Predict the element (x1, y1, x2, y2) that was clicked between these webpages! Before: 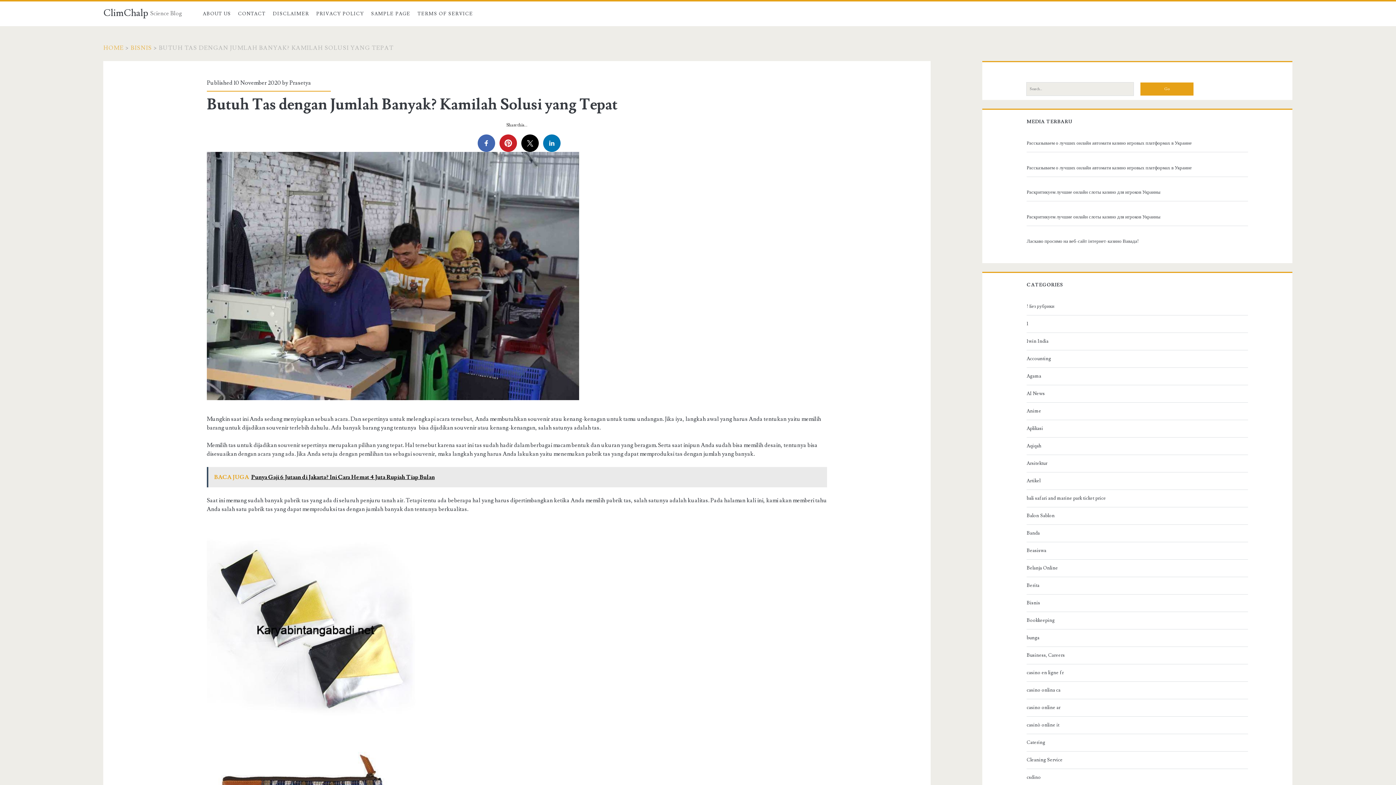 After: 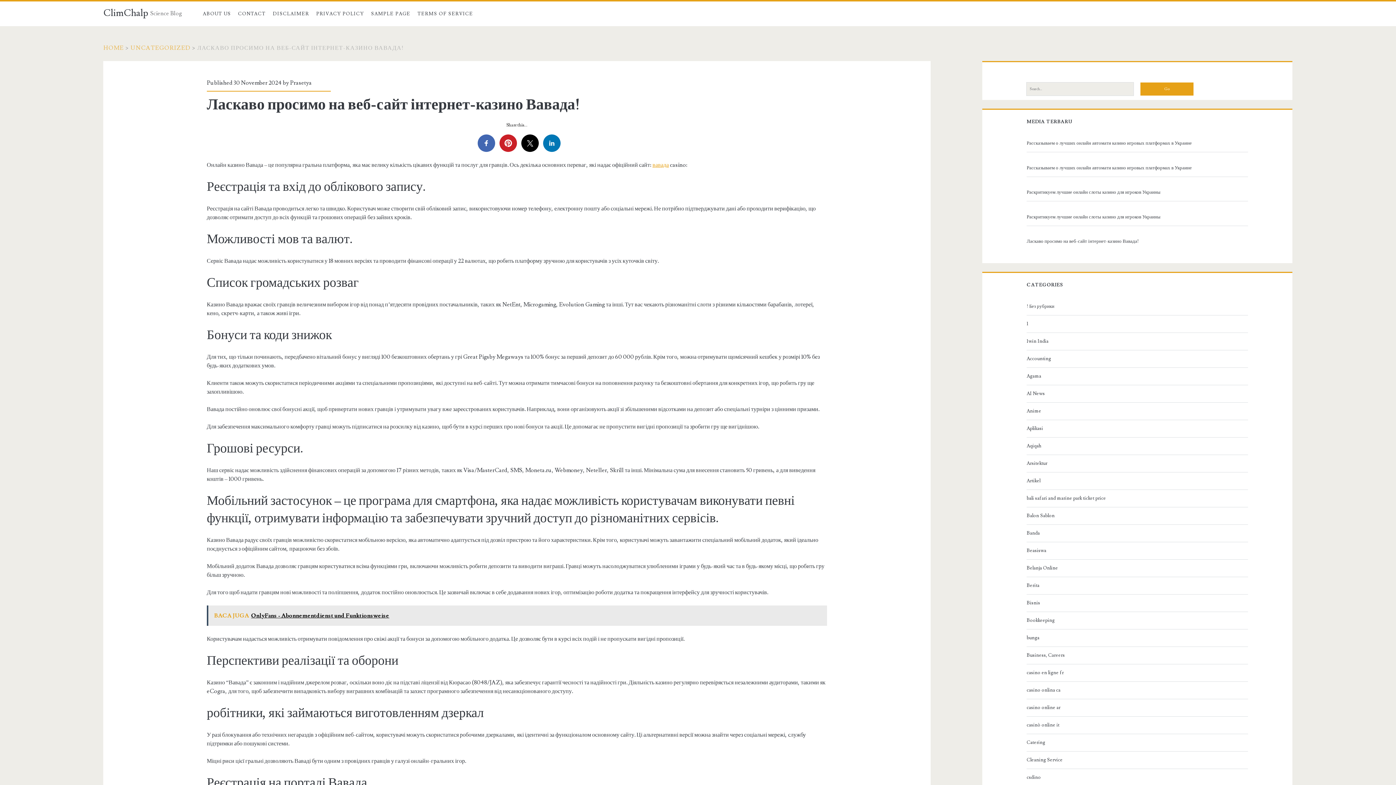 Action: label: Ласкаво просимо на веб-сайт інтернет-казино Вавада! bbox: (1026, 237, 1245, 245)